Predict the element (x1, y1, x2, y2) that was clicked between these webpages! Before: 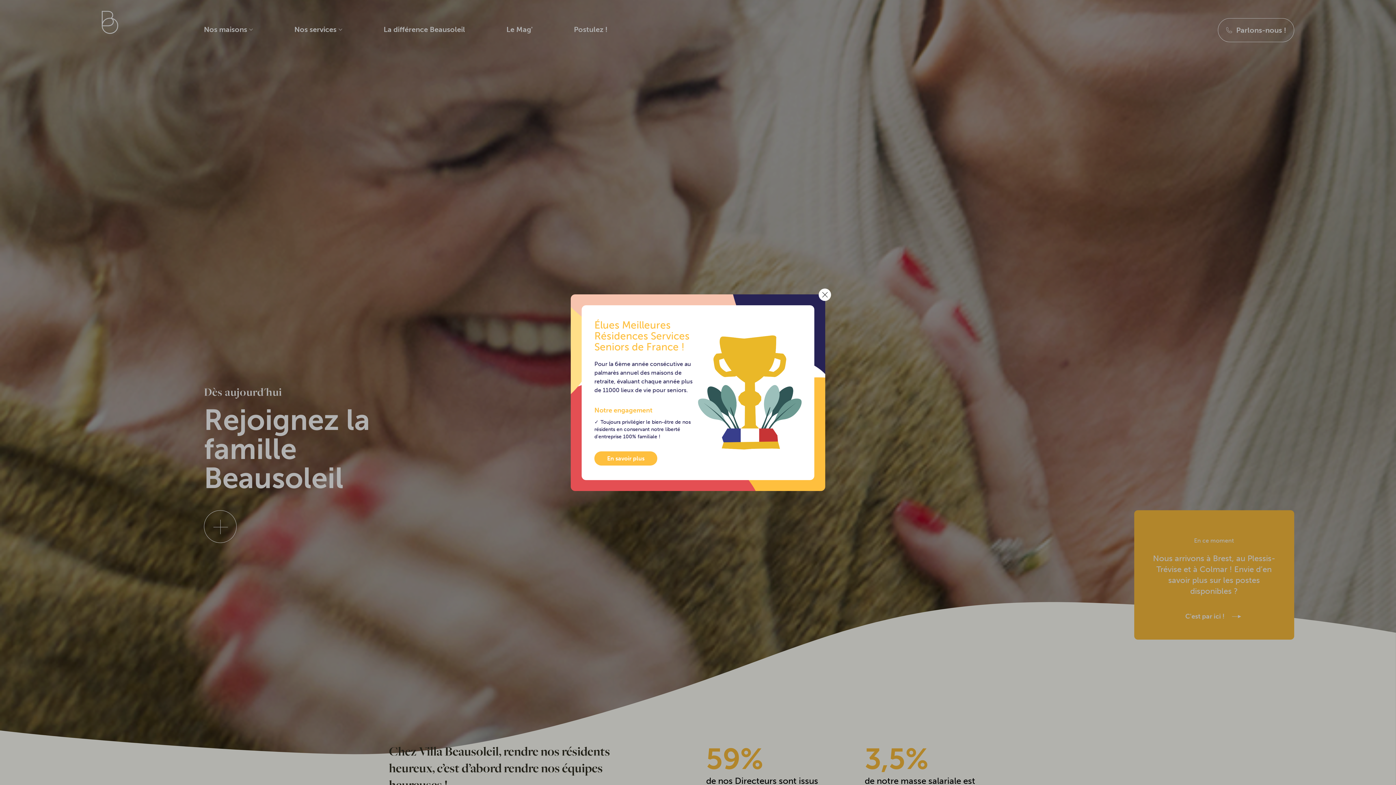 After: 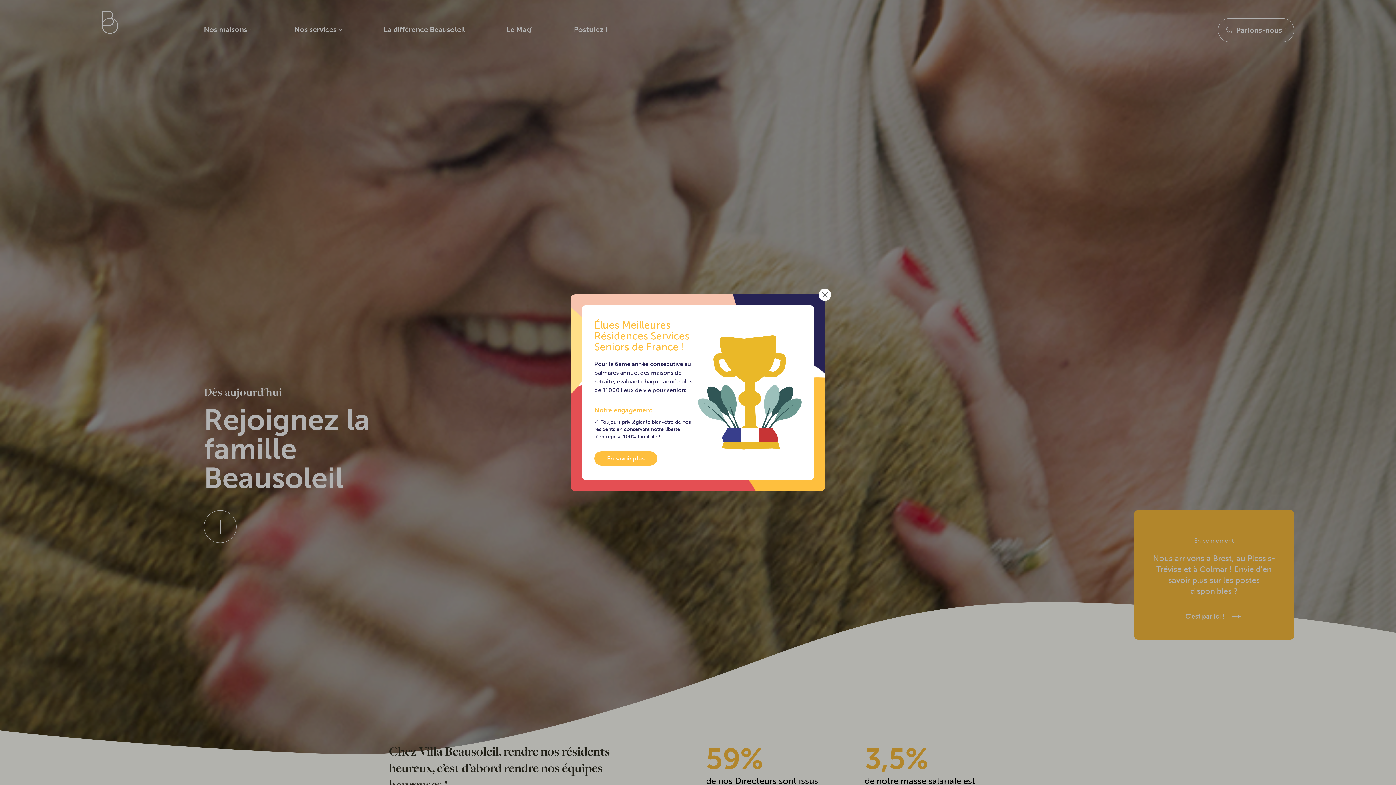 Action: bbox: (594, 451, 657, 465) label: En savoir plus